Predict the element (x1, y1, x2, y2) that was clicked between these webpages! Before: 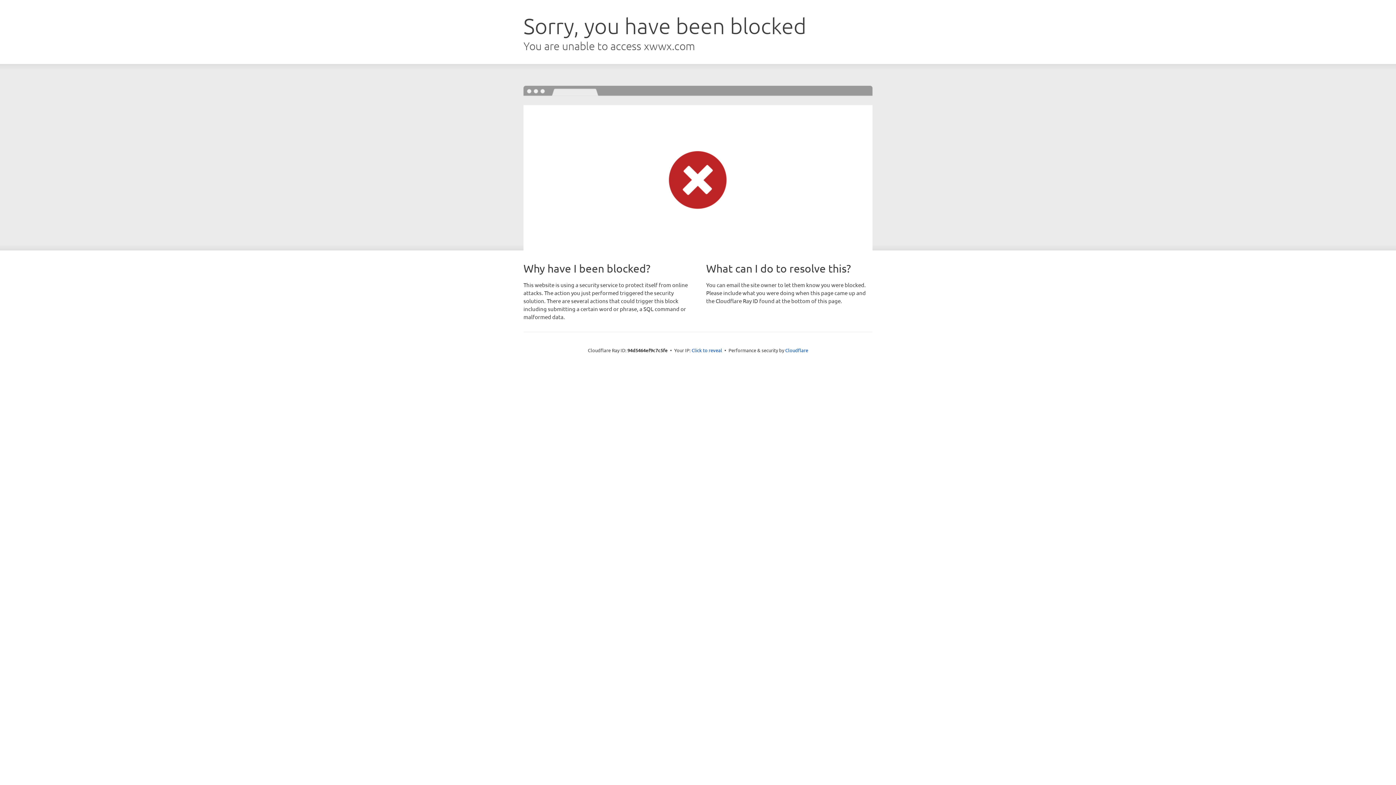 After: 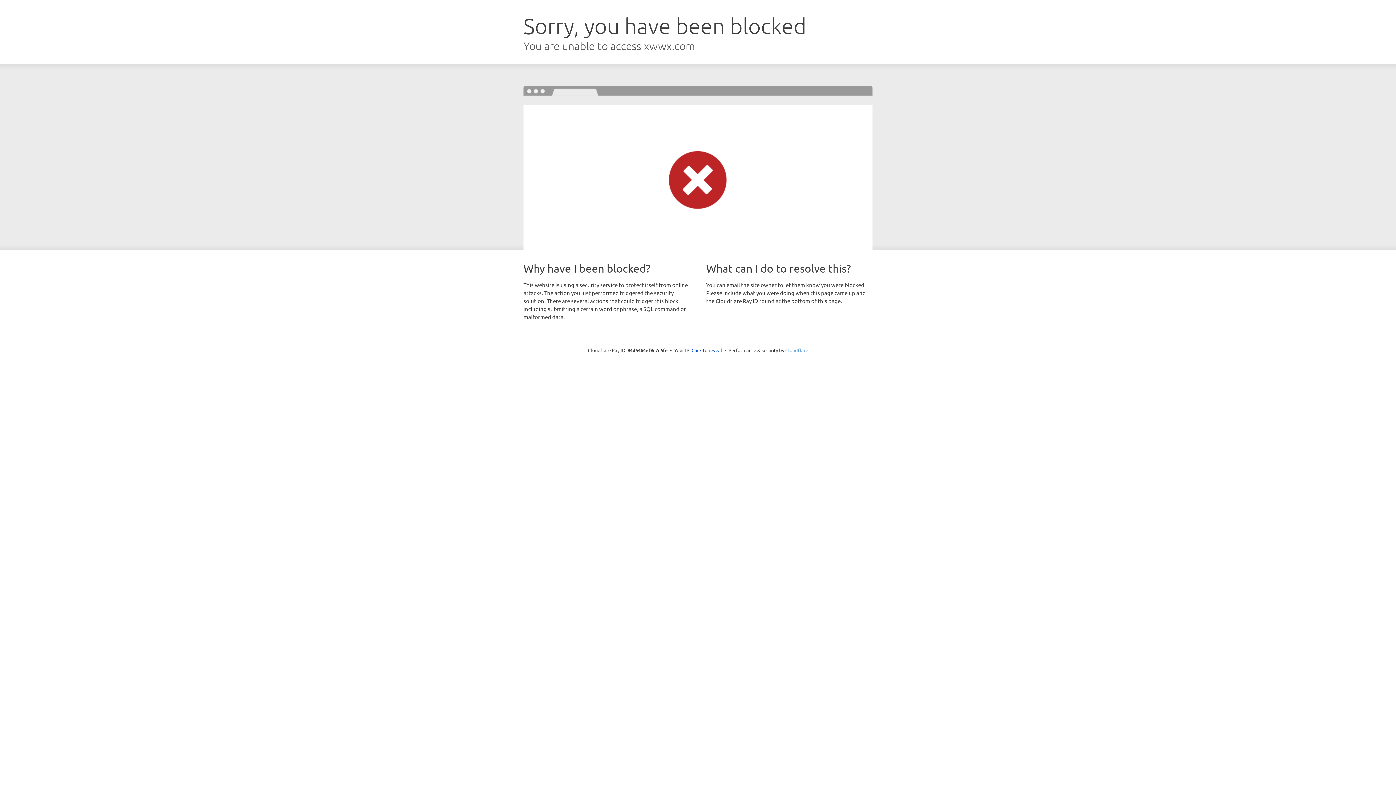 Action: bbox: (785, 347, 808, 353) label: Cloudflare